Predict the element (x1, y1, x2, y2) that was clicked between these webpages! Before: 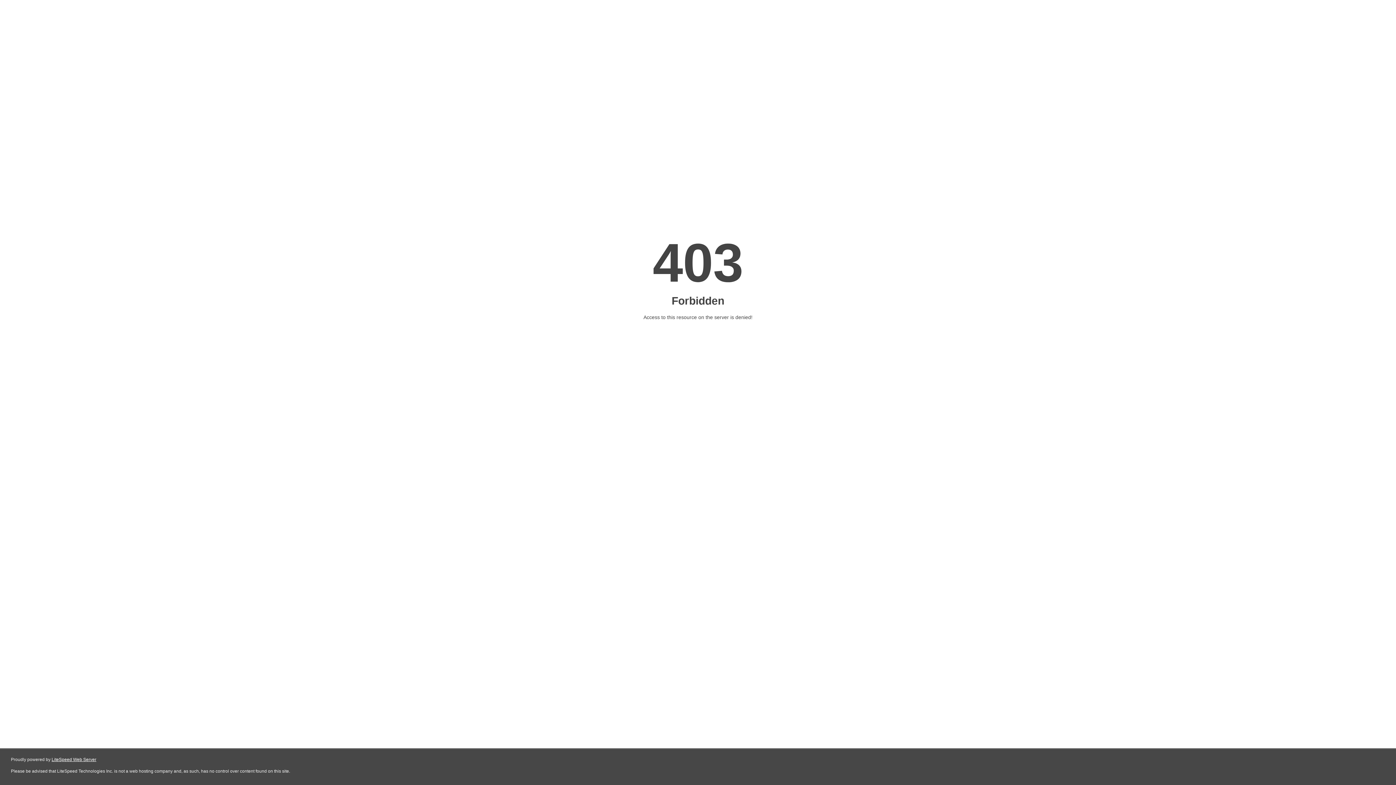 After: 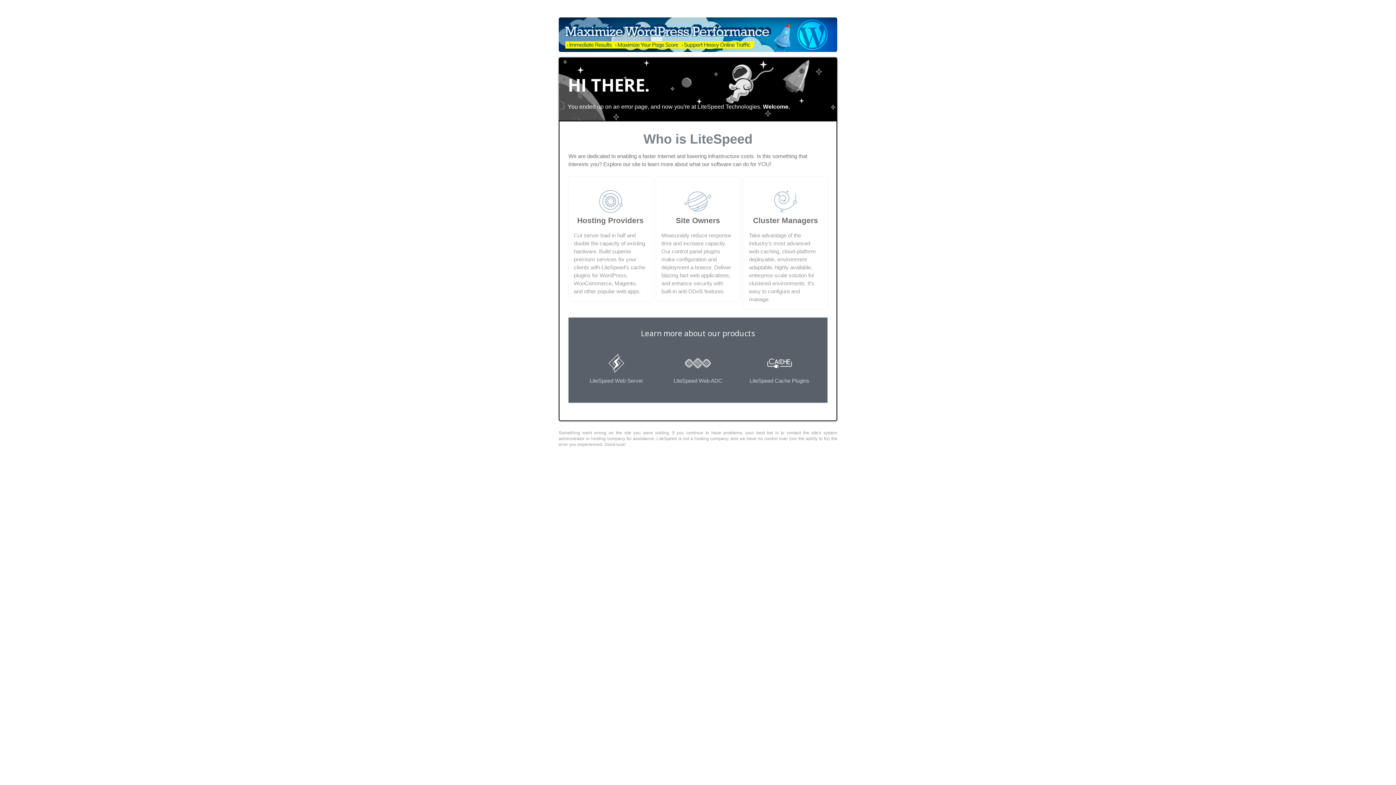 Action: label: LiteSpeed Web Server bbox: (51, 757, 96, 762)